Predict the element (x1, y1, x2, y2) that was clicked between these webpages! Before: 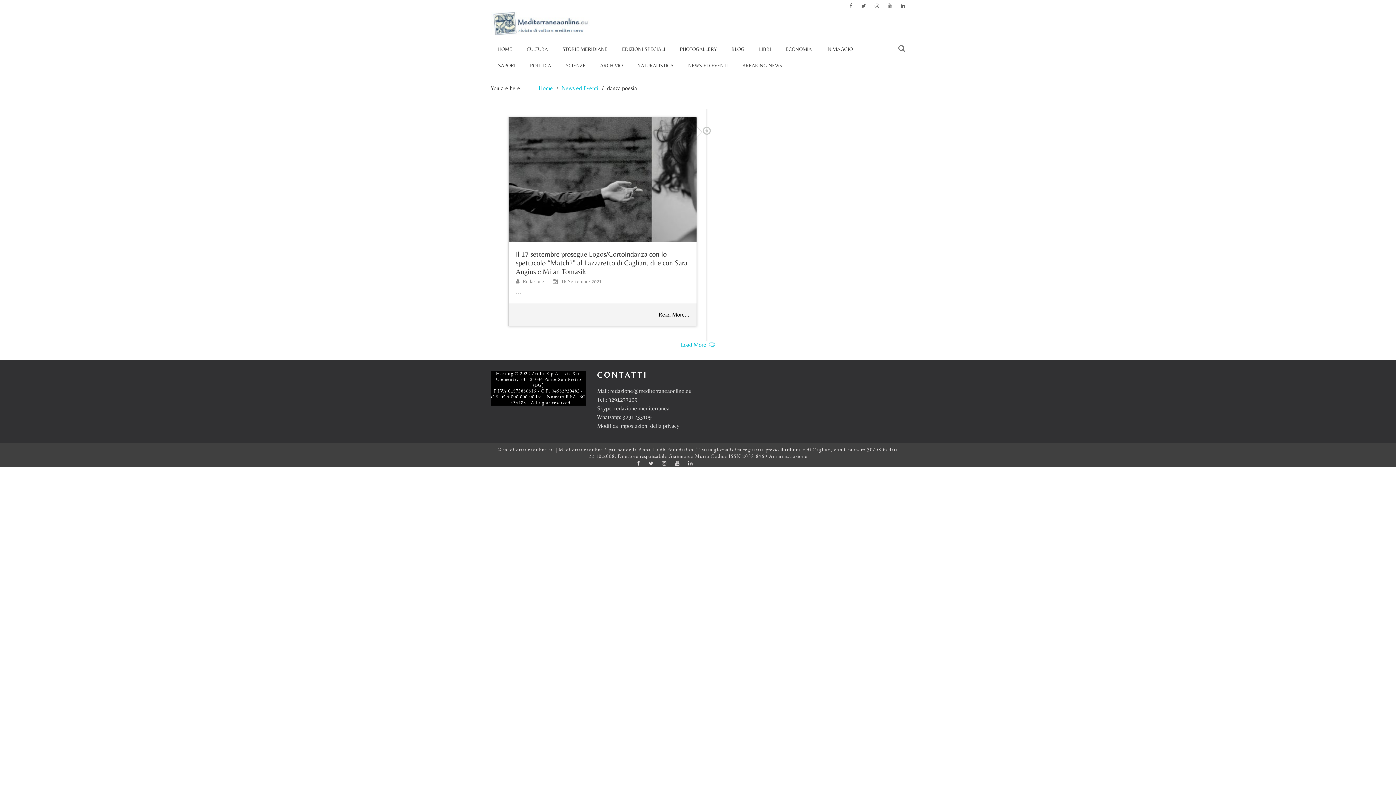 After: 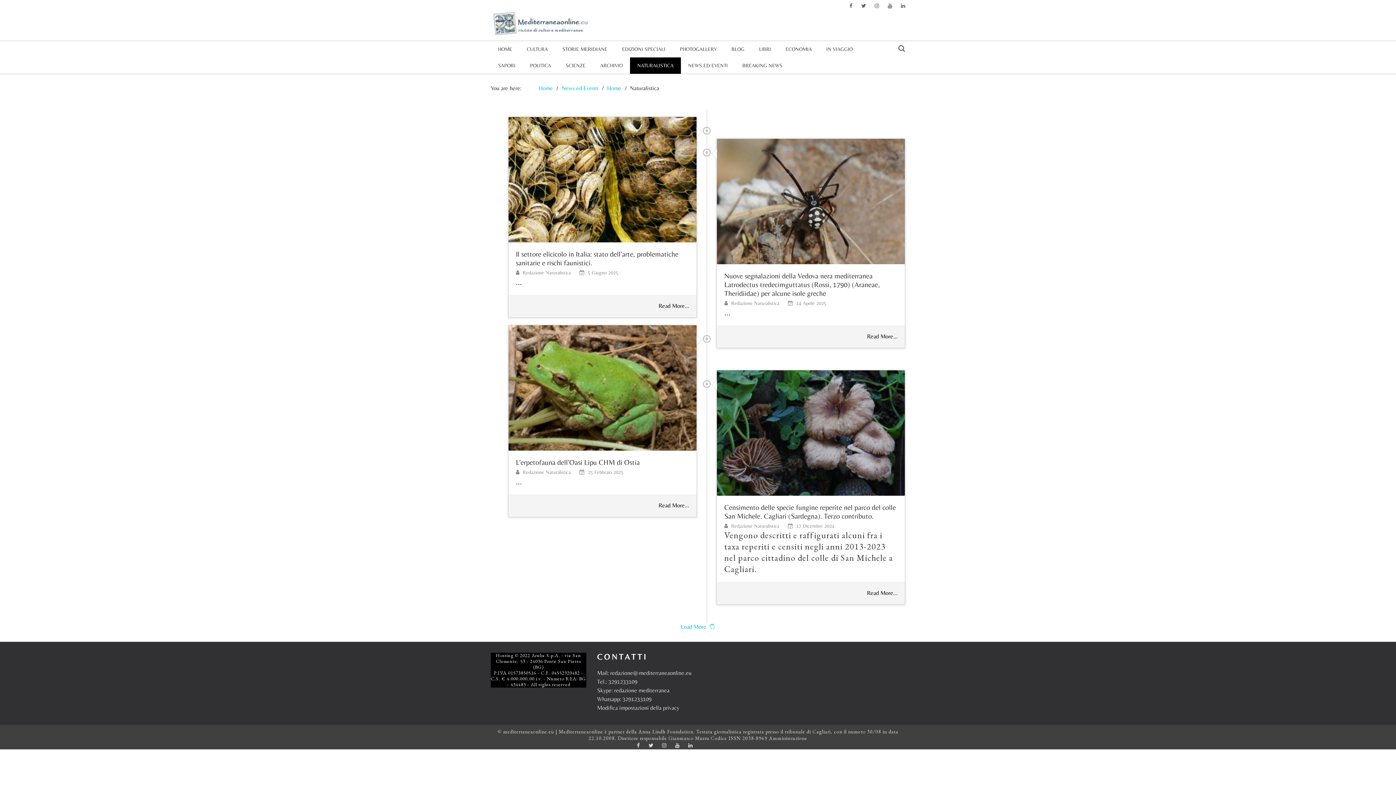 Action: label: NATURALISTICA bbox: (630, 57, 681, 73)